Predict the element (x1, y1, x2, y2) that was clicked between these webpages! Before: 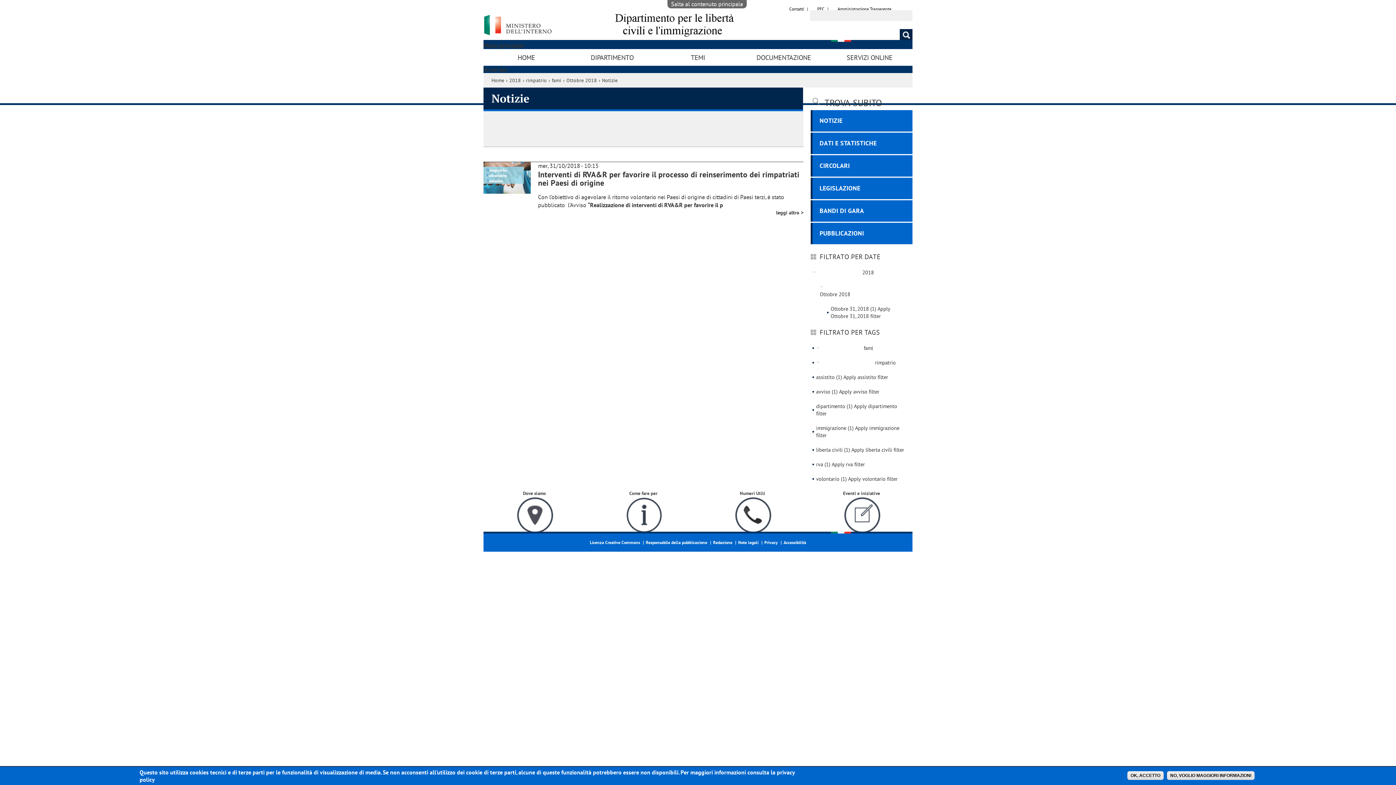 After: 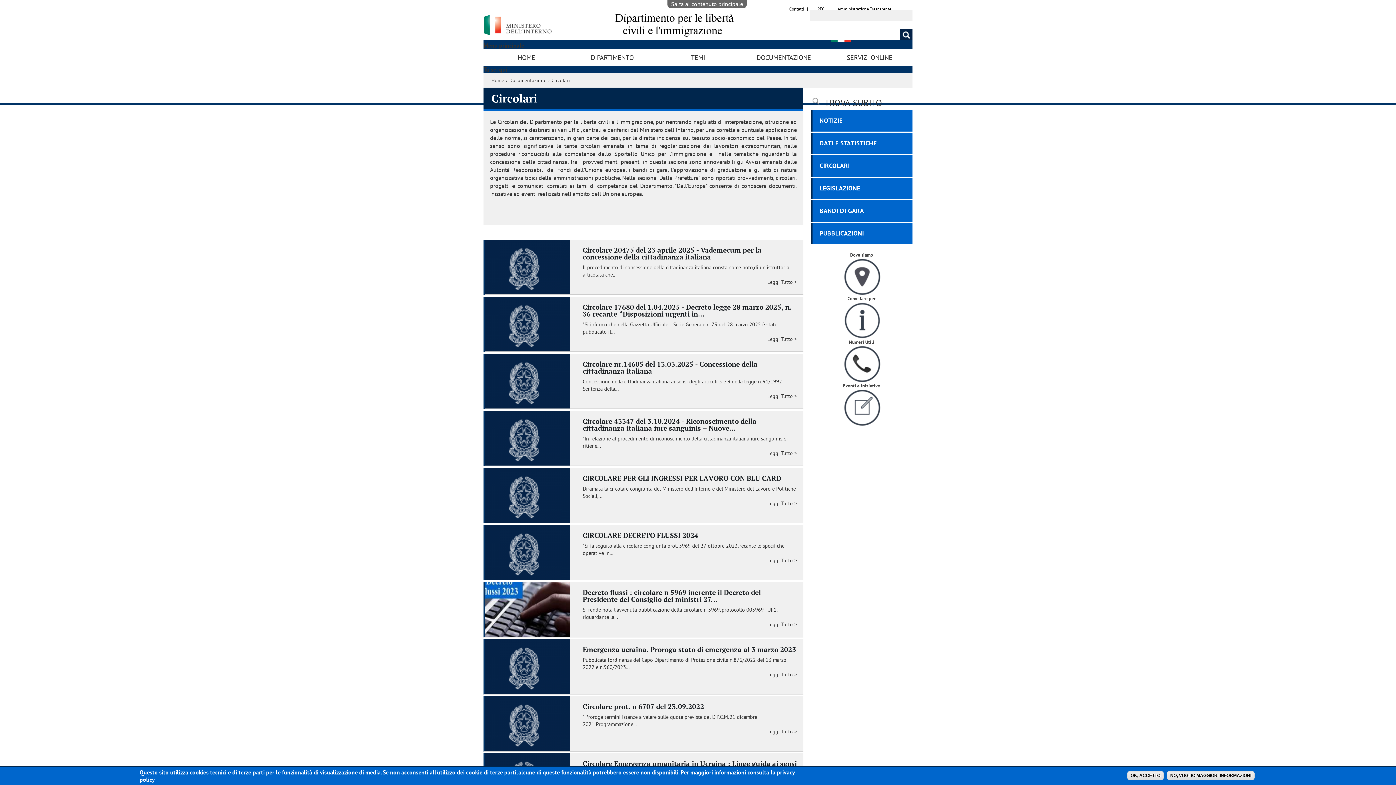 Action: bbox: (819, 161, 850, 169) label: CIRCOLARI